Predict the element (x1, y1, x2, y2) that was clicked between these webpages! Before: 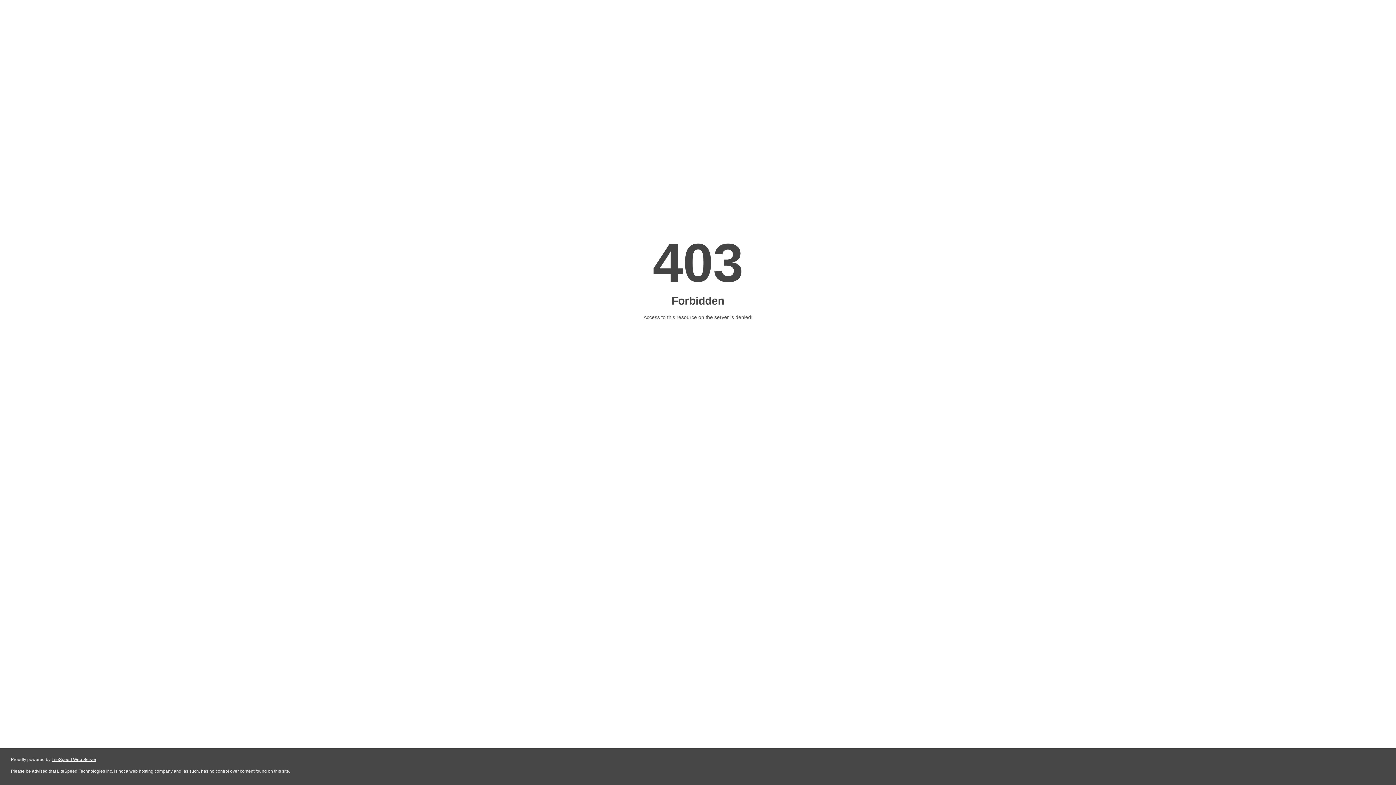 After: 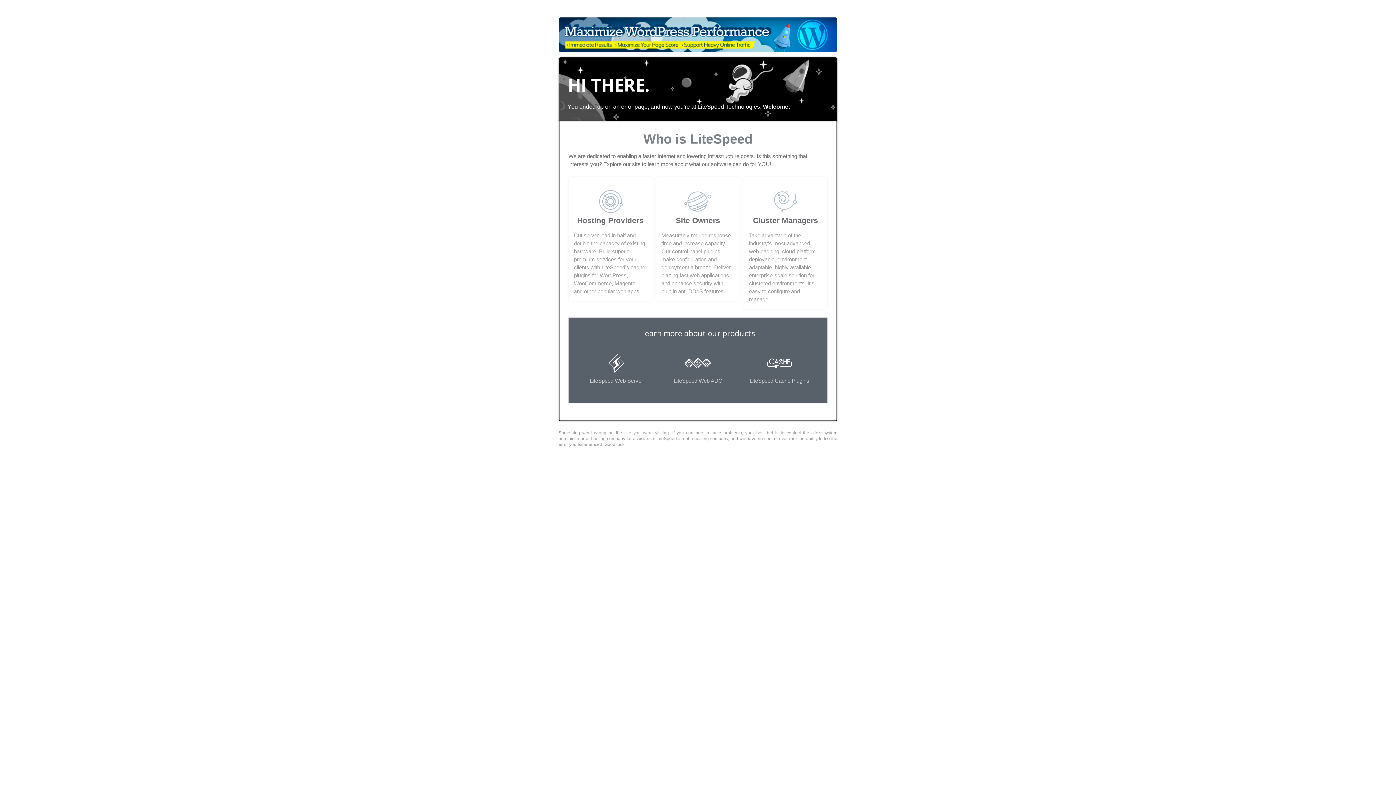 Action: label: LiteSpeed Web Server bbox: (51, 757, 96, 762)